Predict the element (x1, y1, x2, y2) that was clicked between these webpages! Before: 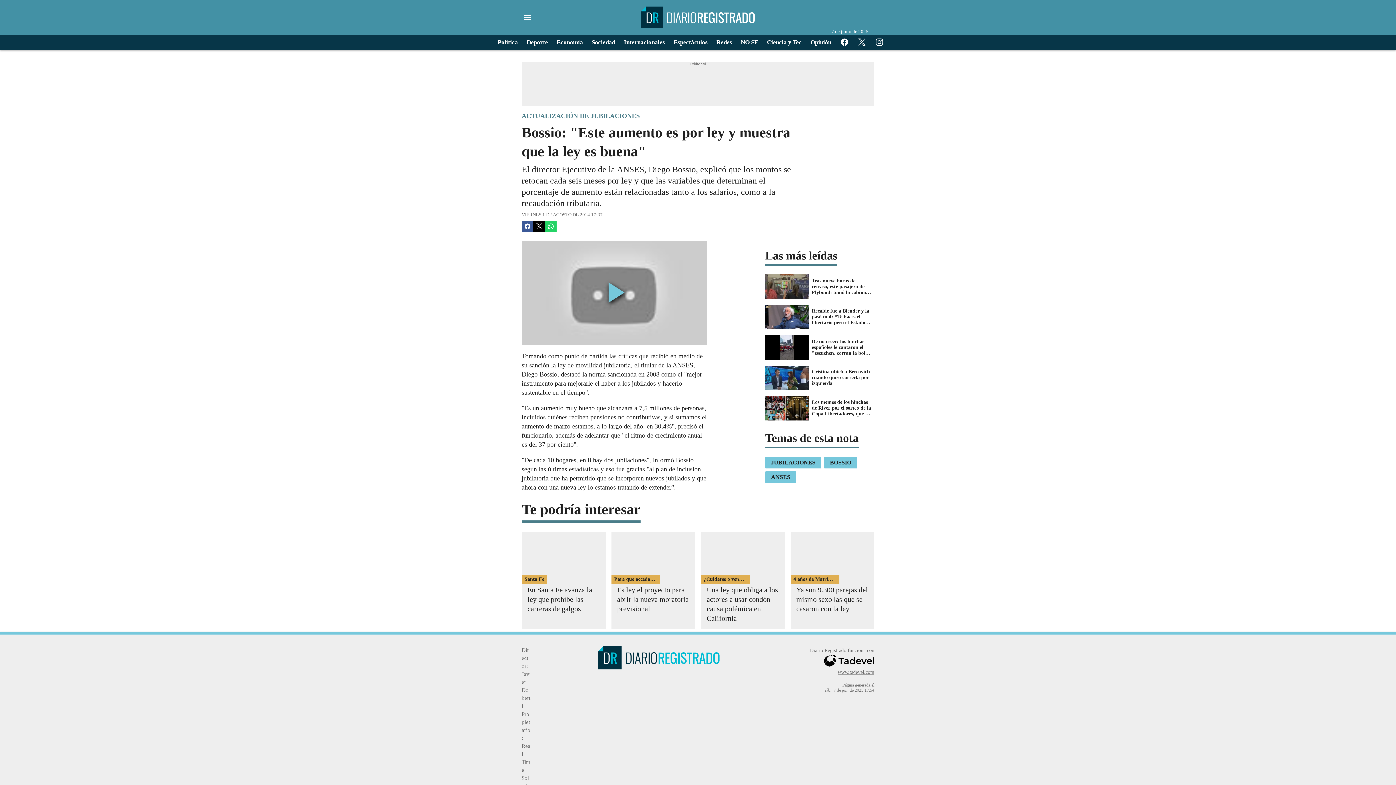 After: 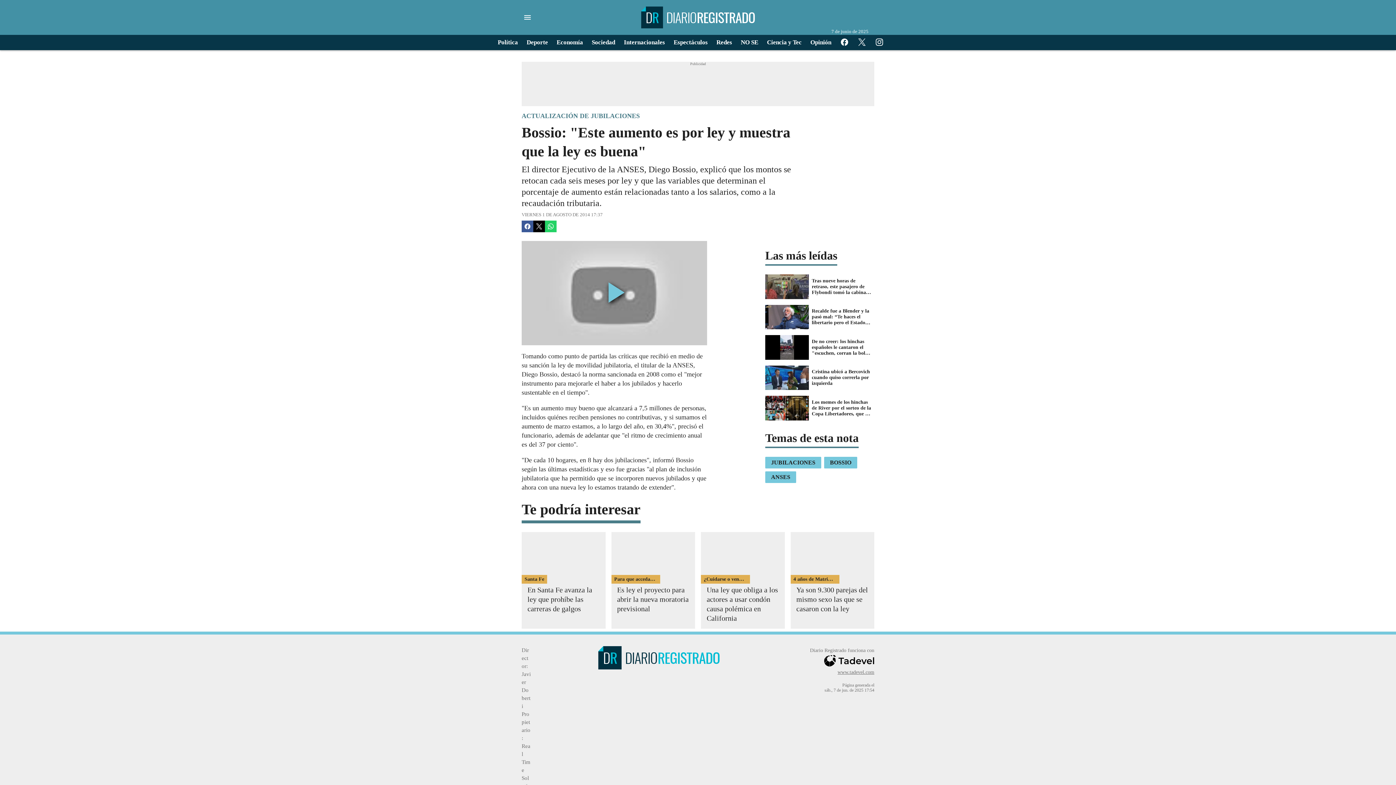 Action: bbox: (873, 36, 885, 48) label: Instagram